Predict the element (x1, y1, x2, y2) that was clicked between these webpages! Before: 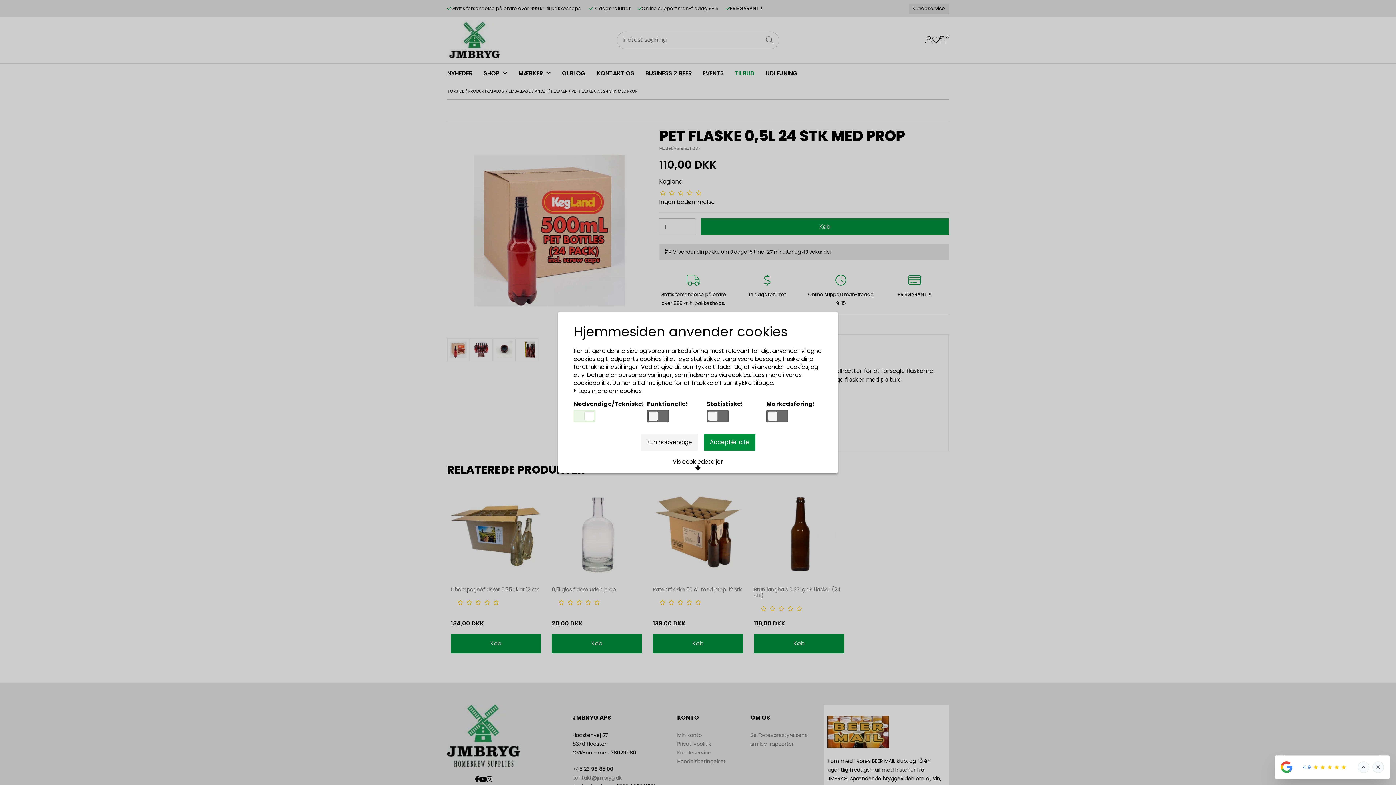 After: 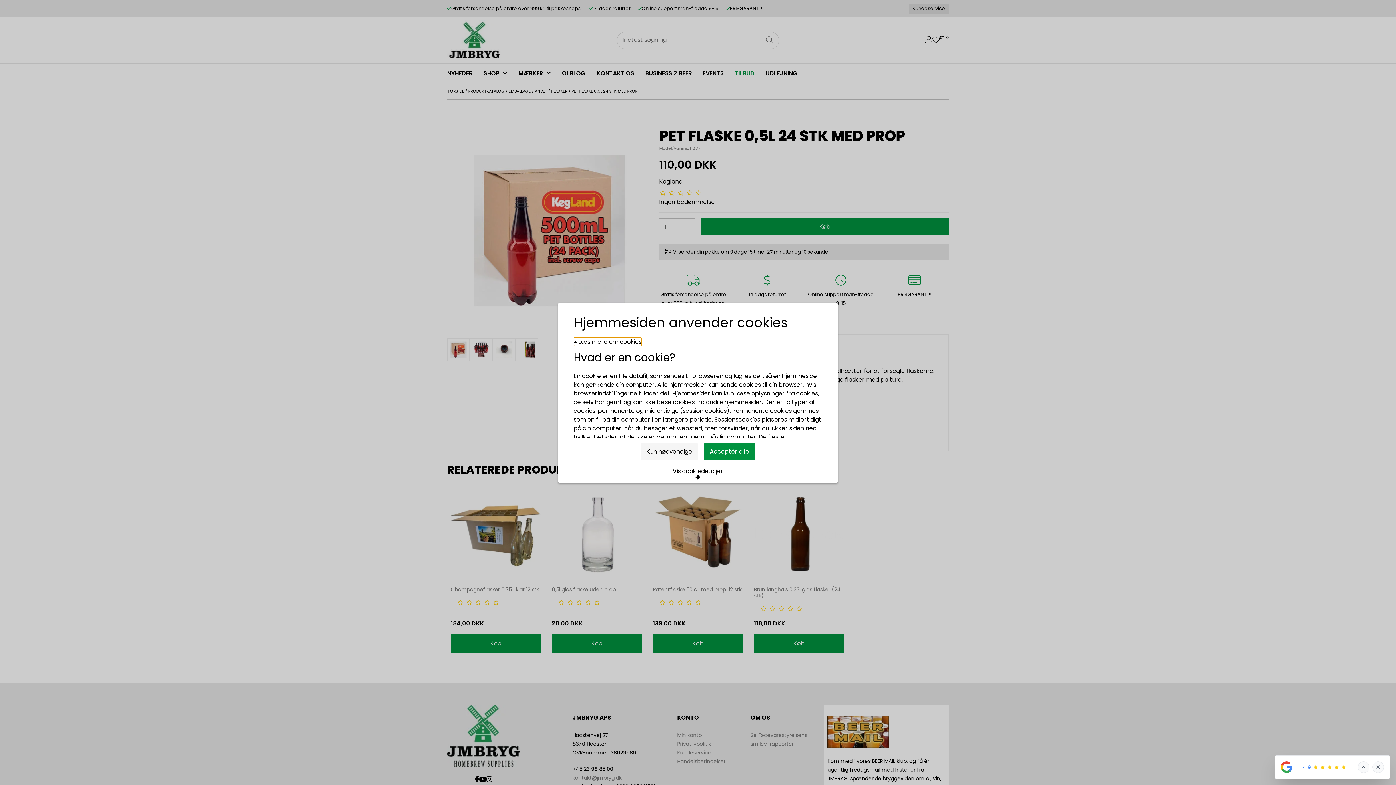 Action: bbox: (573, 388, 641, 394) label:  Læs mere om cookies